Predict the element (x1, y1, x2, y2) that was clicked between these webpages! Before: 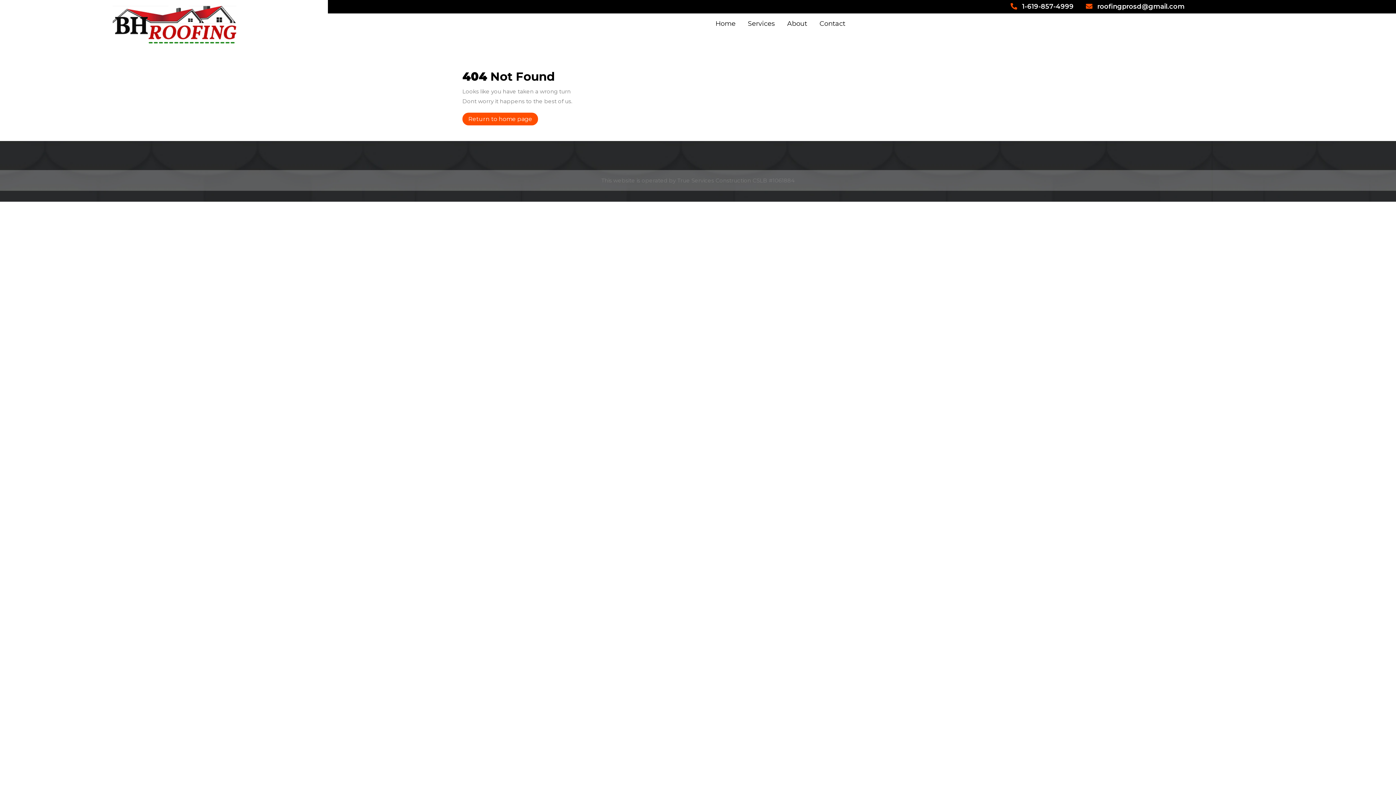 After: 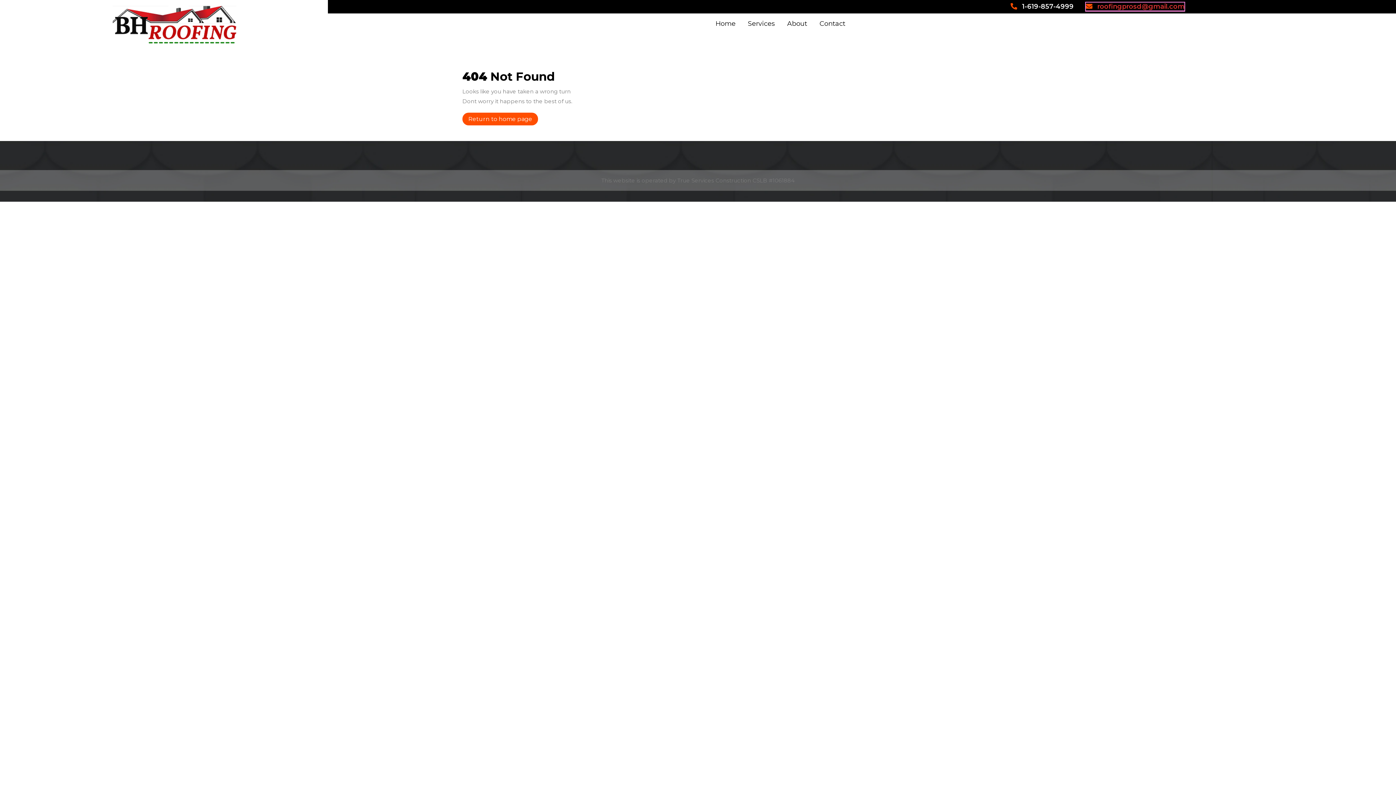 Action: label:  roofingprosd@gmail.com bbox: (1086, 2, 1184, 10)